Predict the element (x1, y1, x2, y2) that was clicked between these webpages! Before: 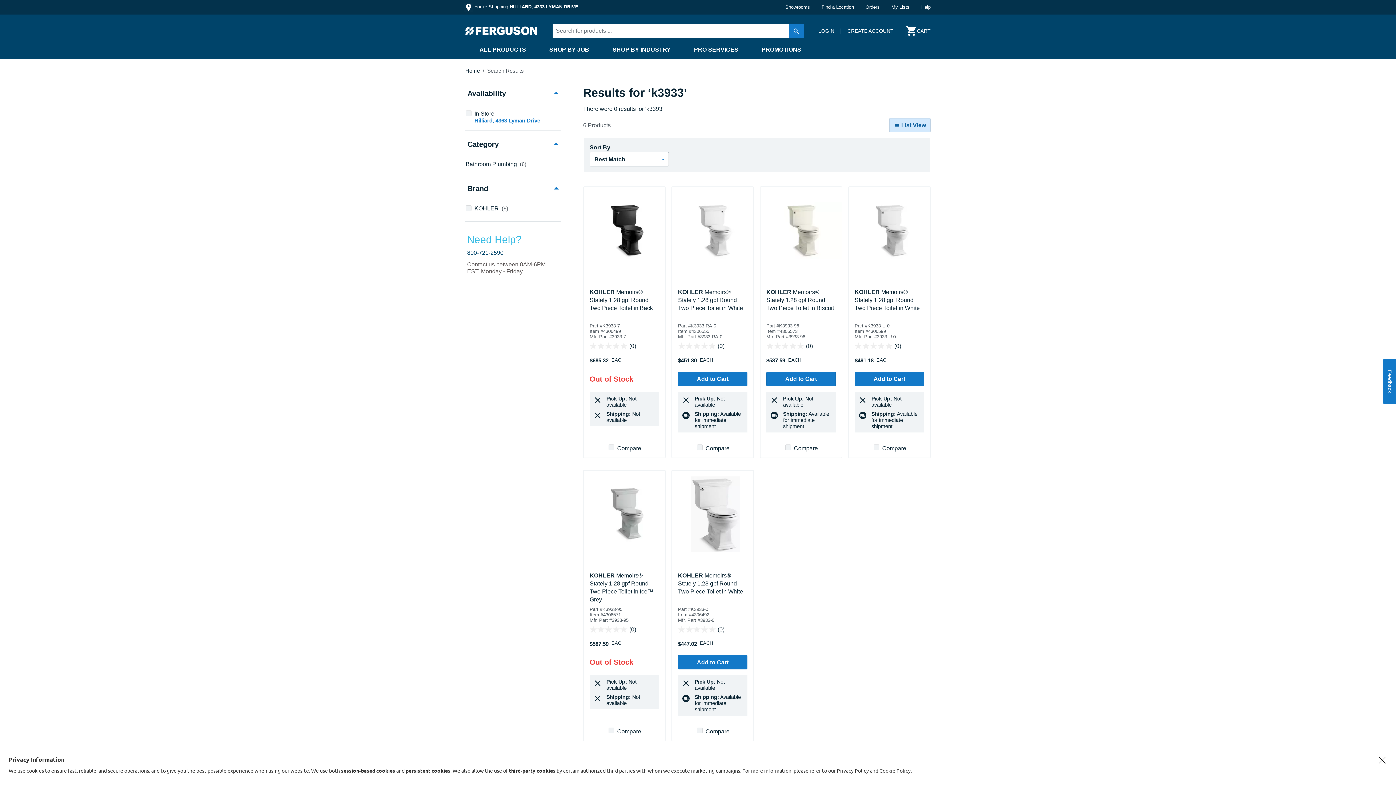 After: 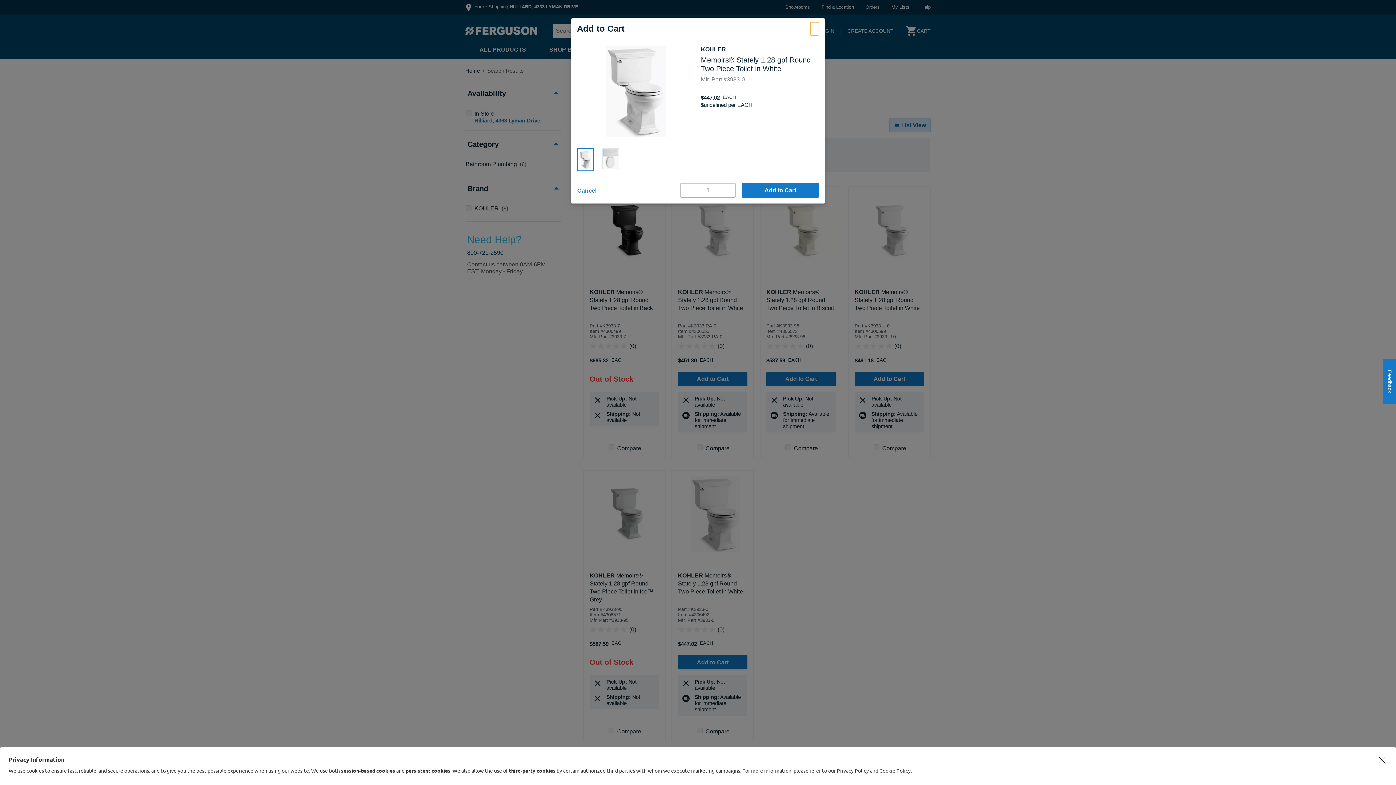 Action: label: Add to Cart bbox: (678, 655, 747, 669)